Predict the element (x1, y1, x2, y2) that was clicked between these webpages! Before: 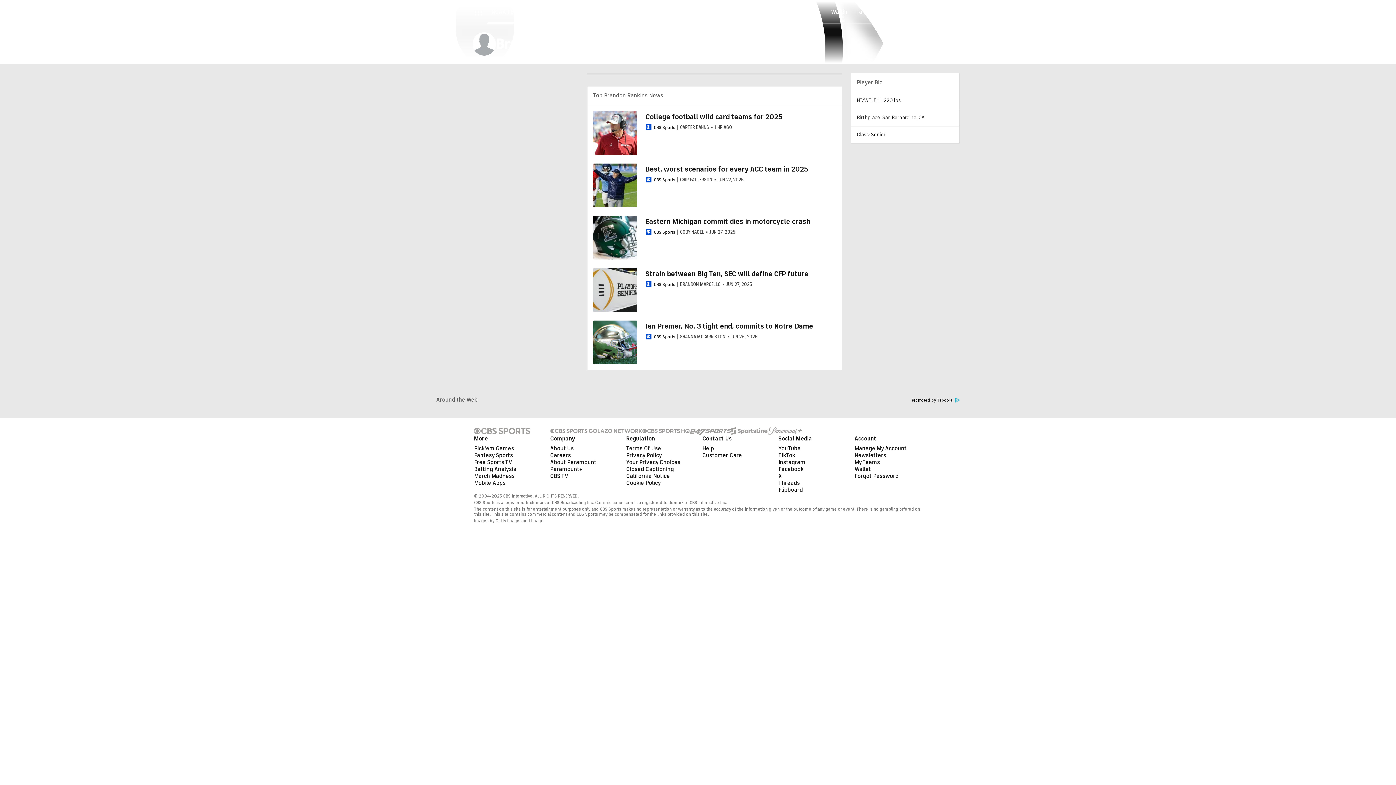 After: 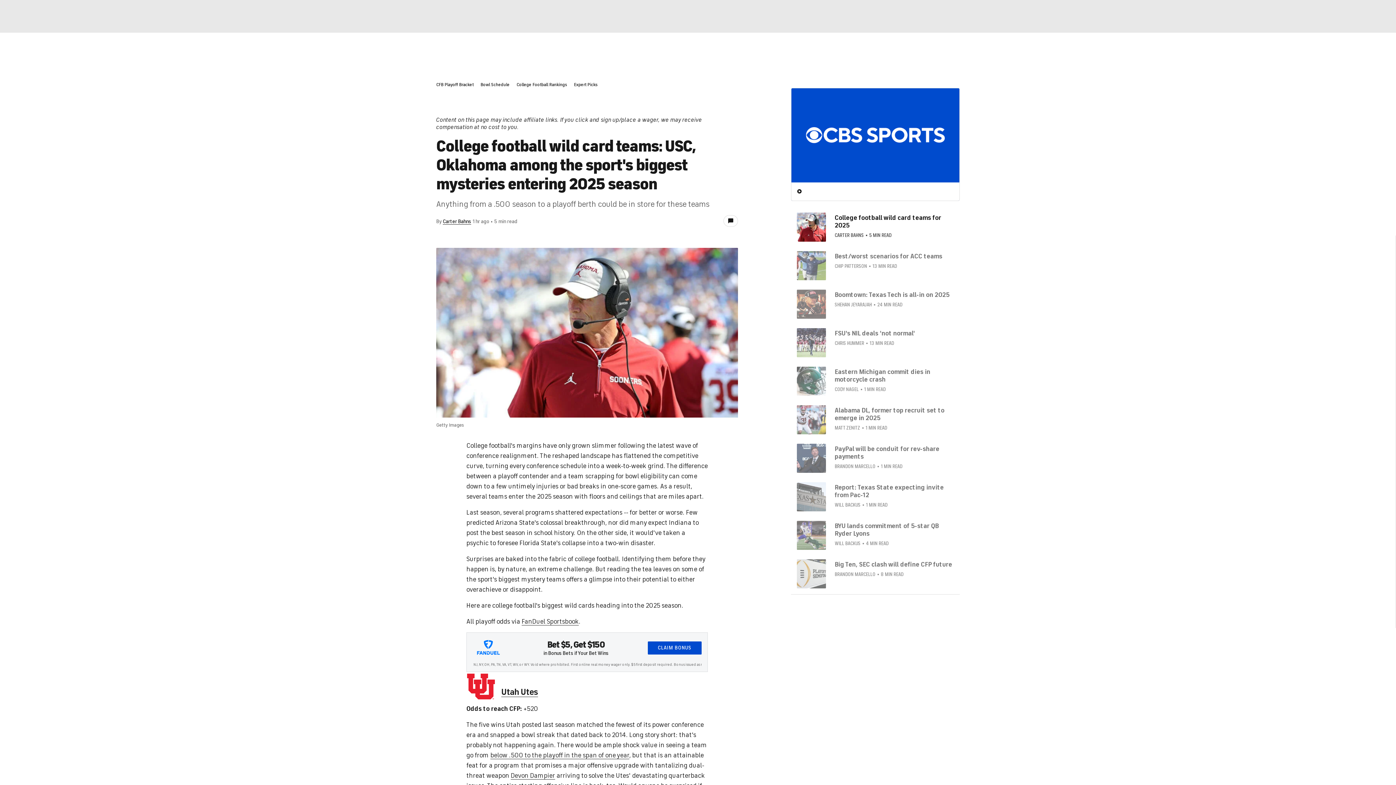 Action: bbox: (593, 111, 636, 154)